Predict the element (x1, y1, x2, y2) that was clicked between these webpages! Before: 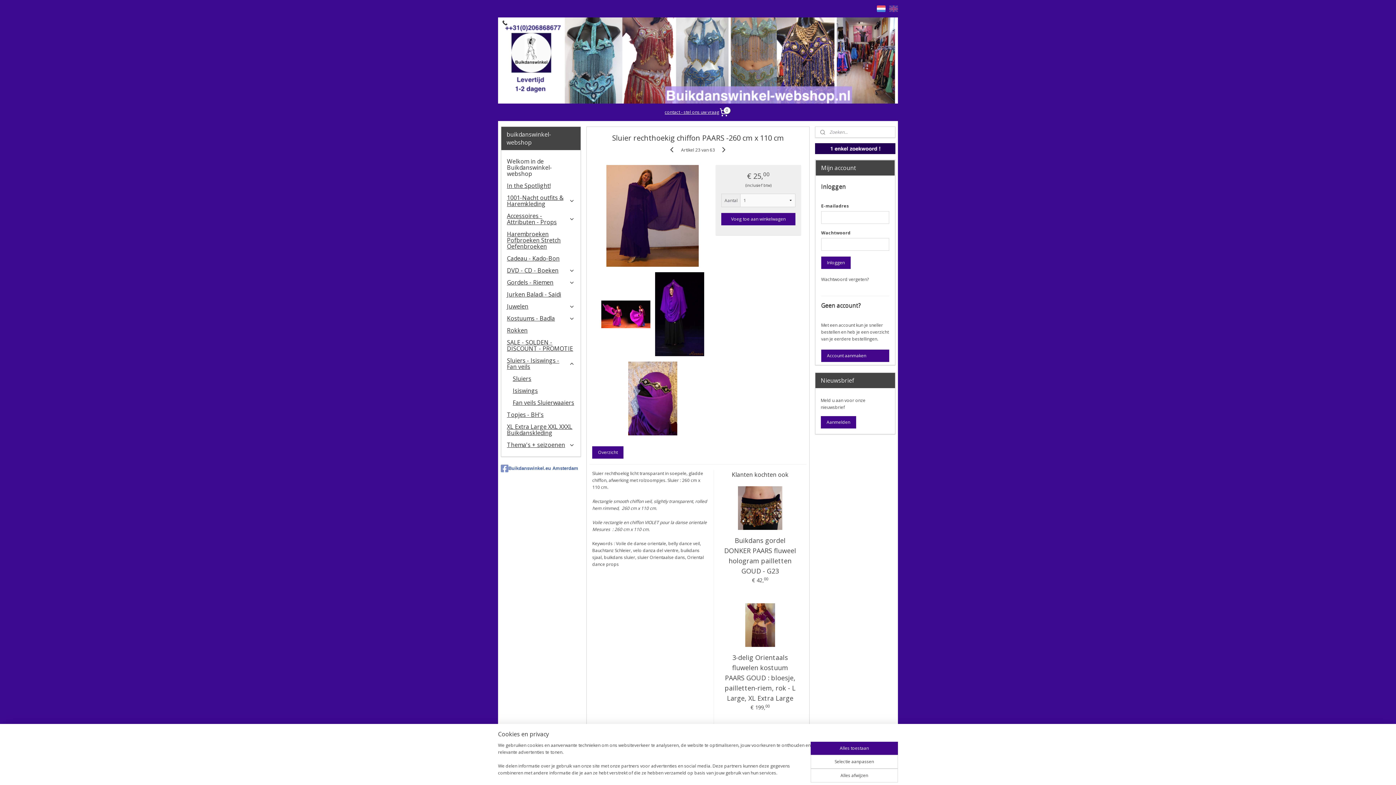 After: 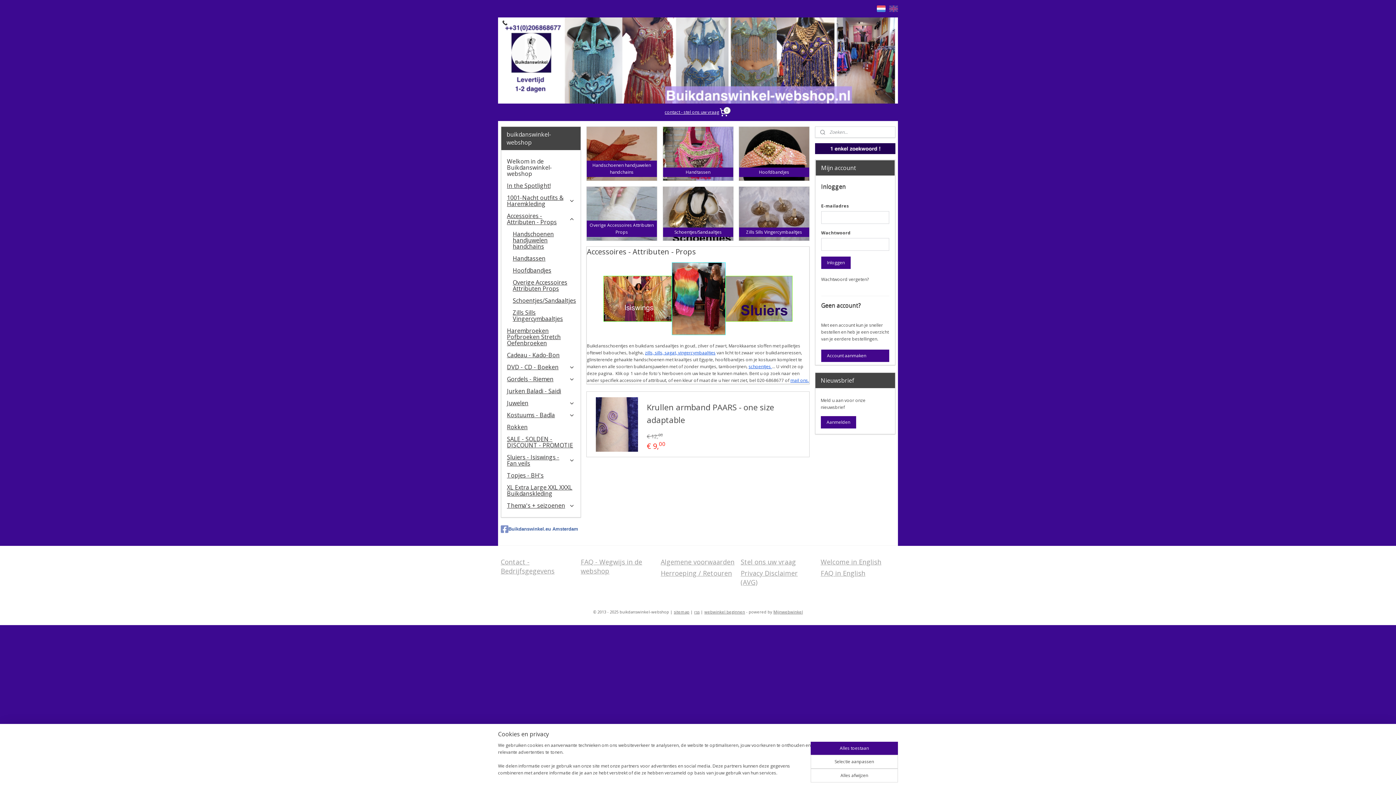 Action: label: Accessoires - Attributen - Props bbox: (501, 210, 580, 228)